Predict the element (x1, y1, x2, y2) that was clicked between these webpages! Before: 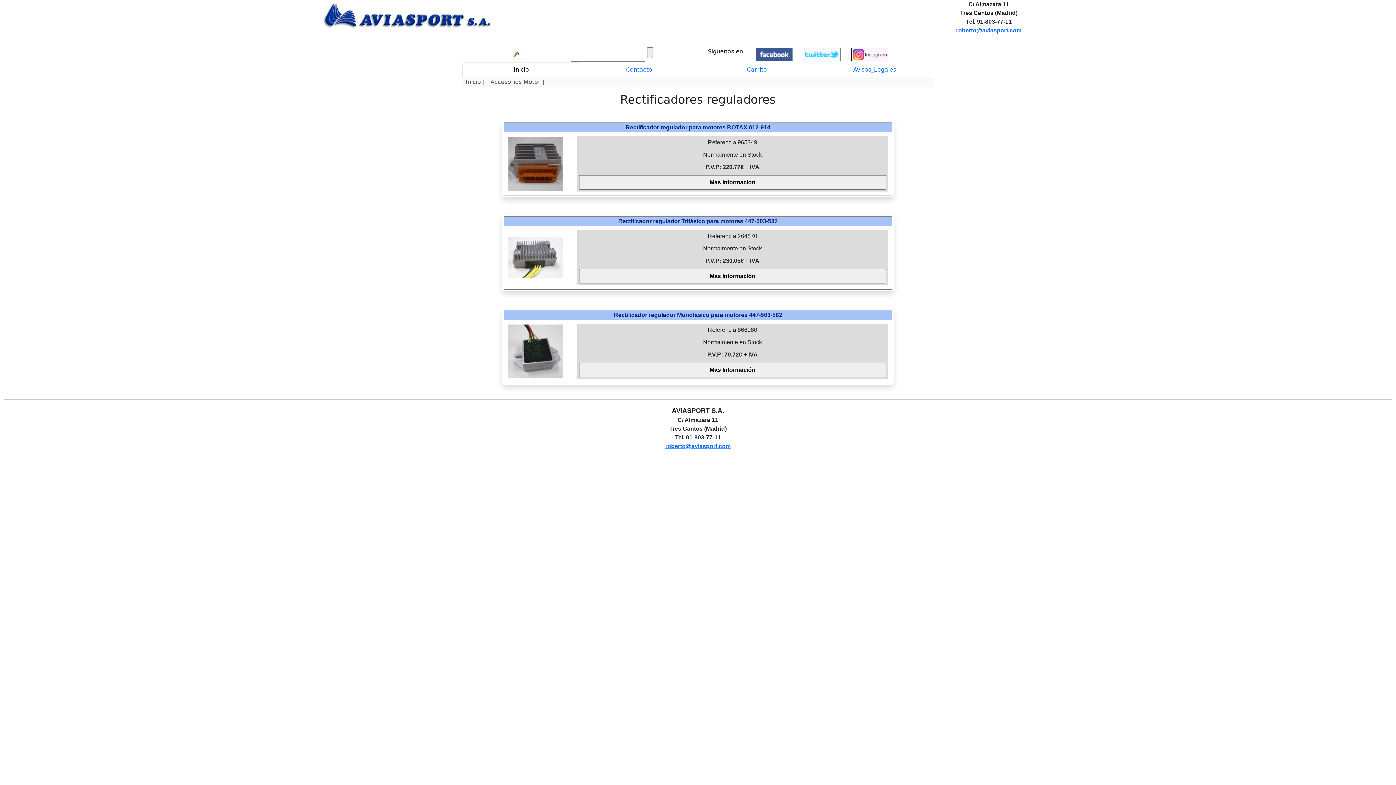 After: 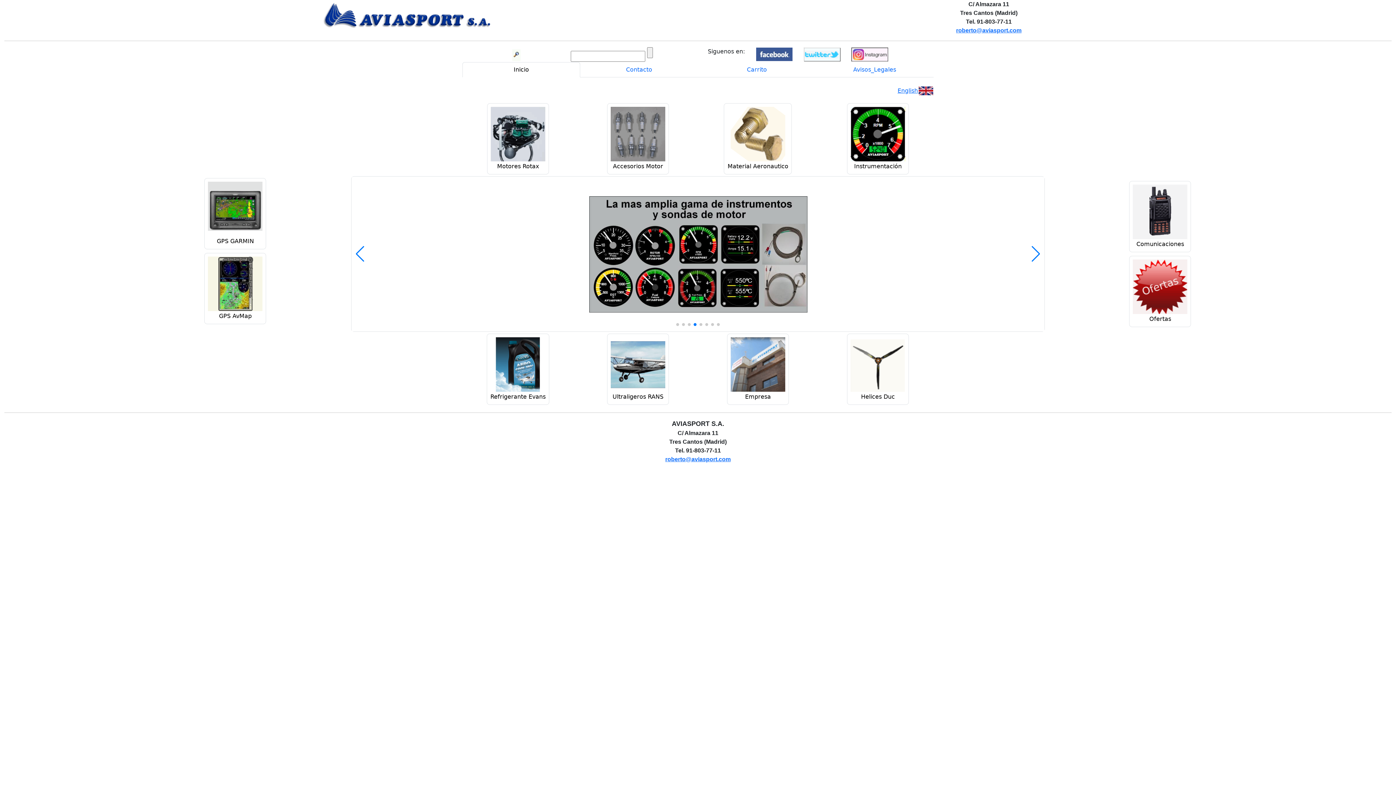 Action: label: Inicio | bbox: (462, 74, 487, 89)